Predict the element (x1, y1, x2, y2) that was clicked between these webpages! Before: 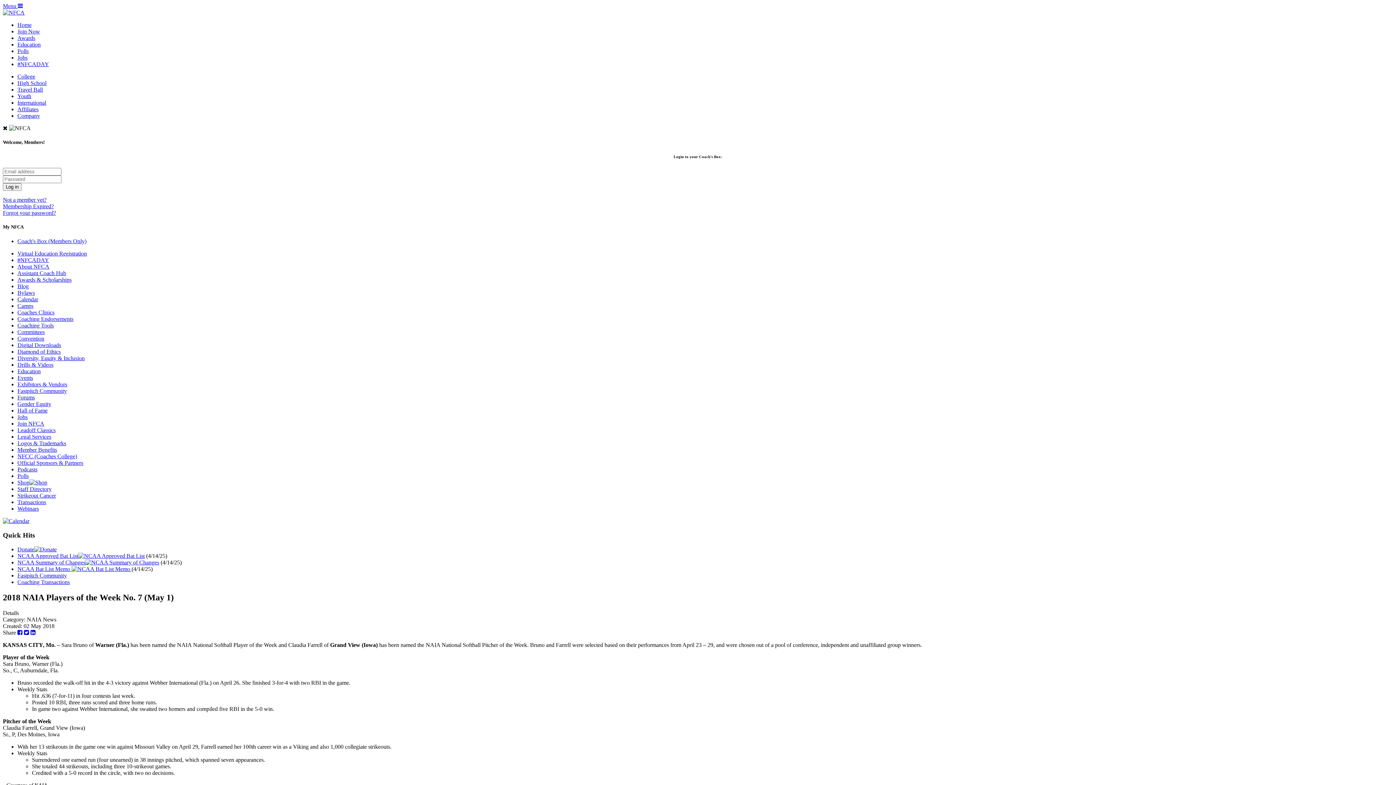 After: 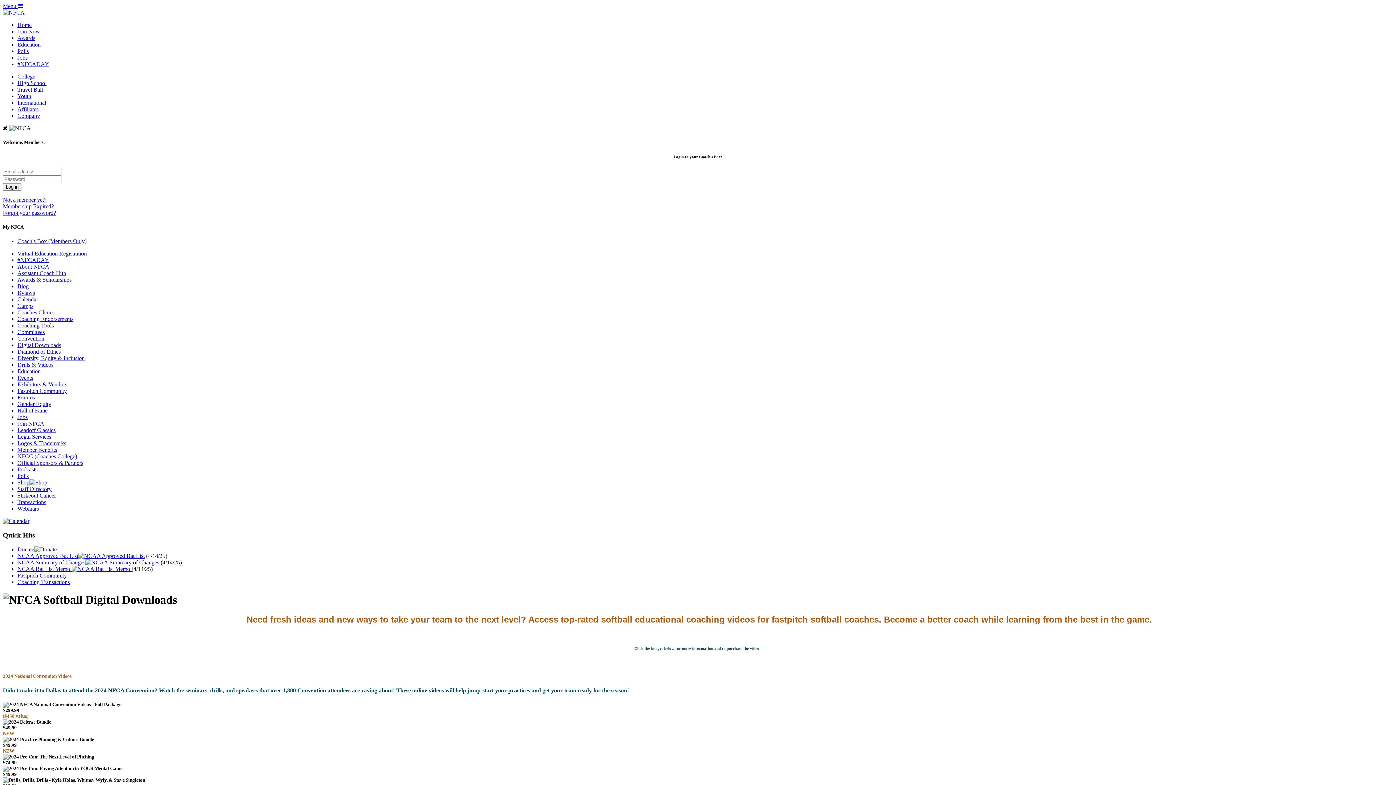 Action: bbox: (17, 342, 61, 348) label: Digital Downloads